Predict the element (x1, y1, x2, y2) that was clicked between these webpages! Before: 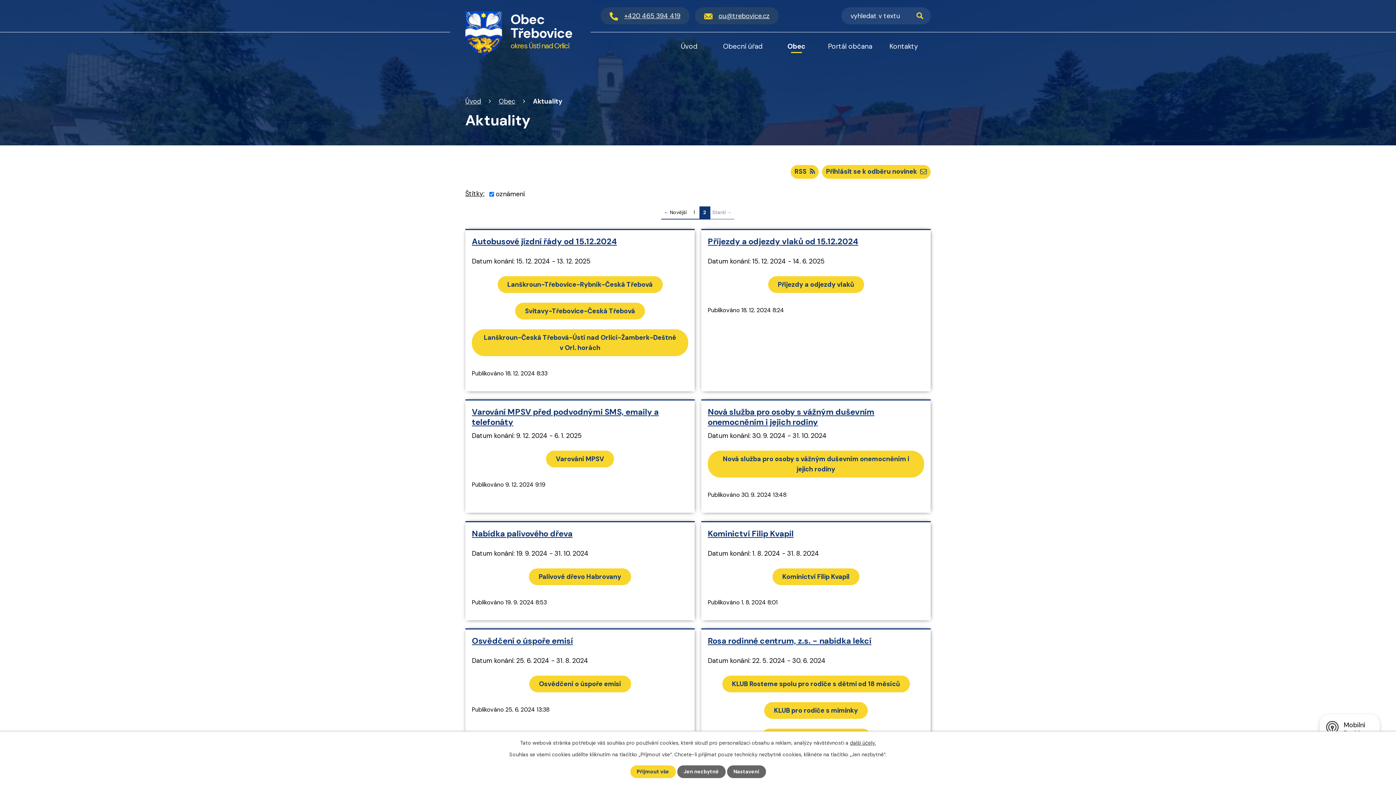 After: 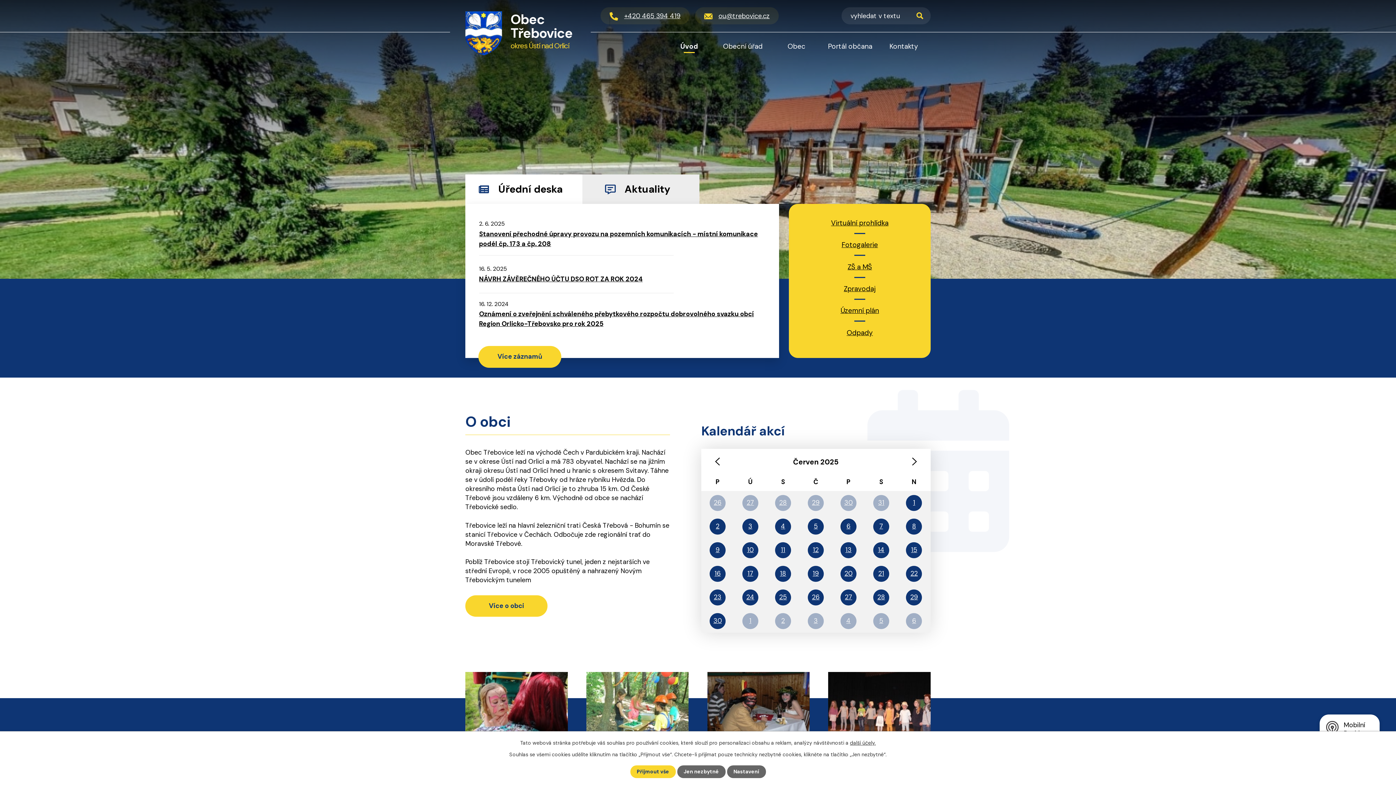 Action: bbox: (662, 36, 716, 57) label: Úvod